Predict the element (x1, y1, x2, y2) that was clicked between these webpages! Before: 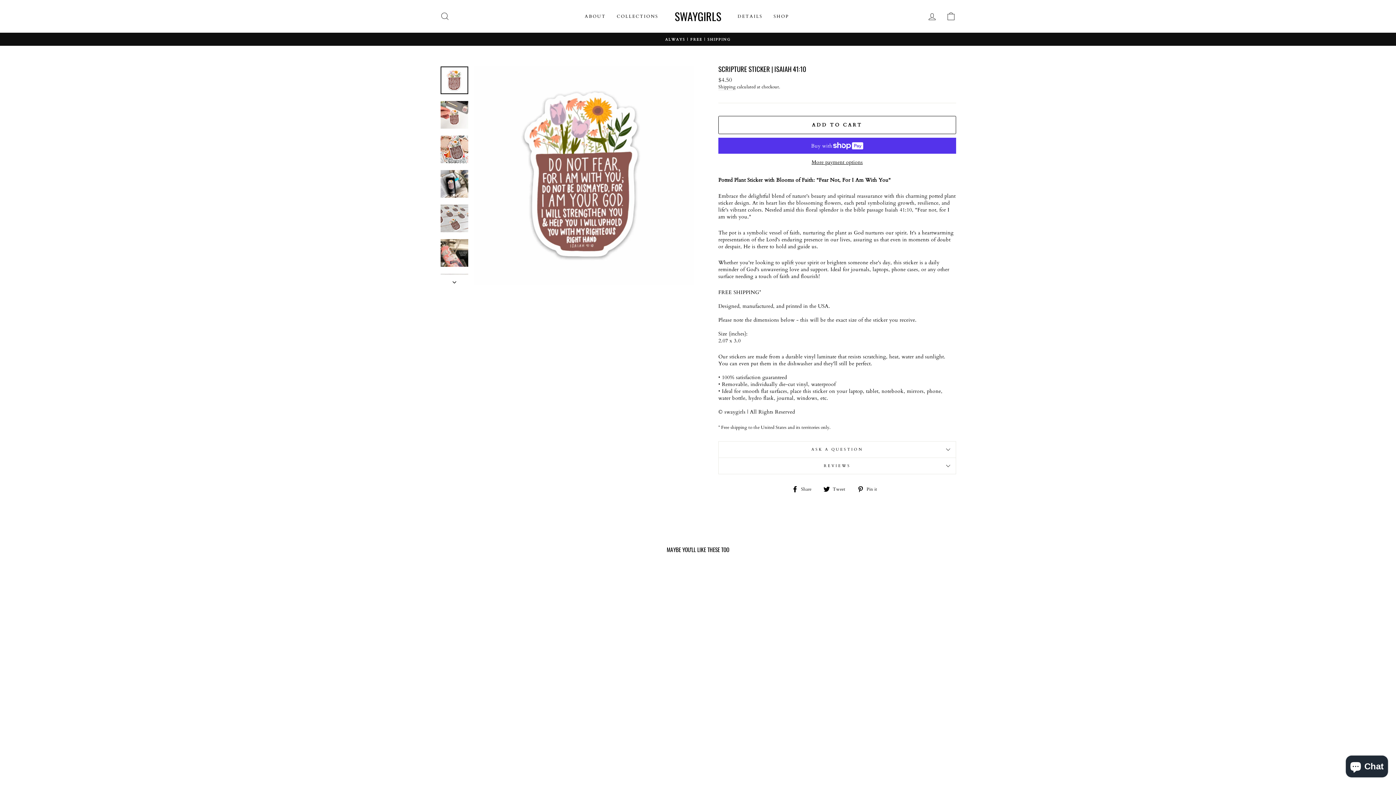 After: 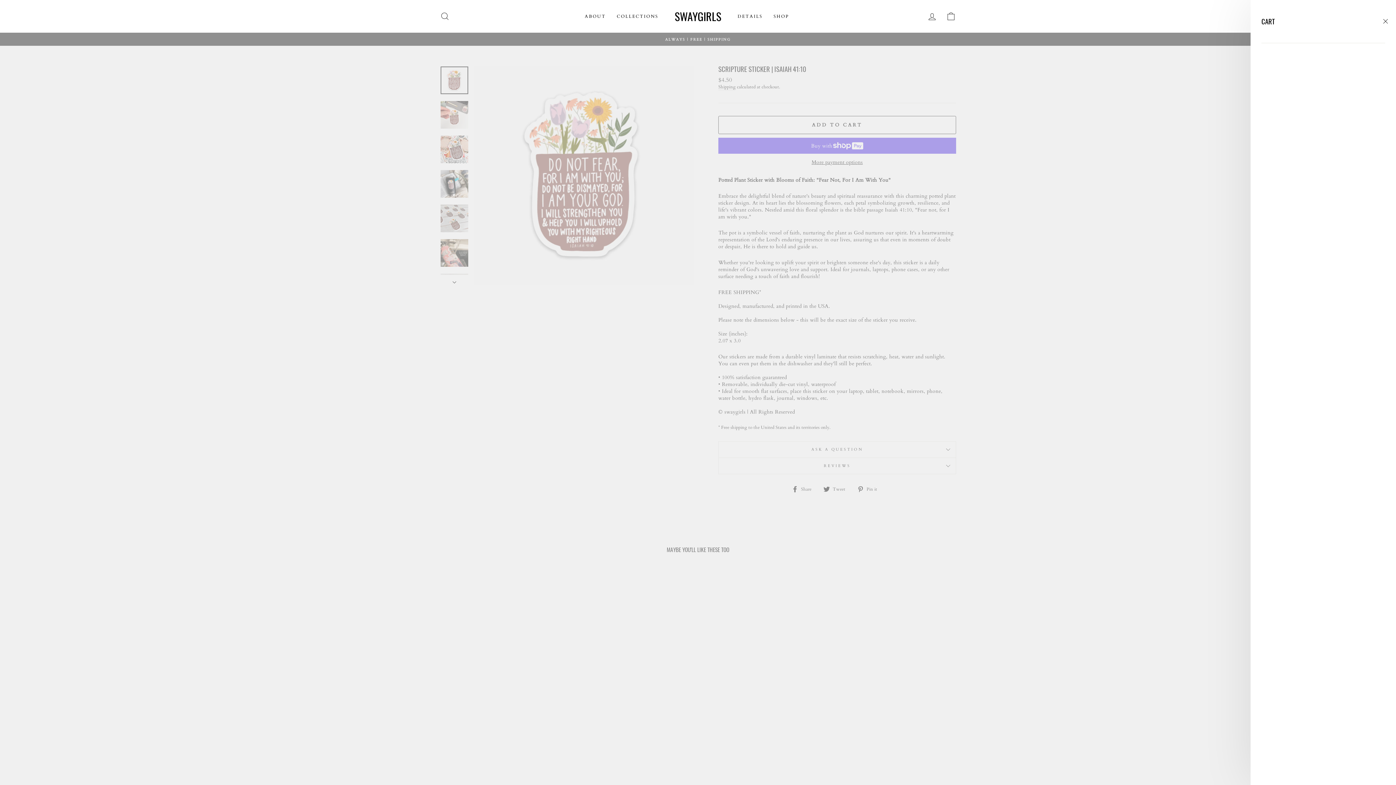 Action: label: CART bbox: (941, 8, 960, 24)